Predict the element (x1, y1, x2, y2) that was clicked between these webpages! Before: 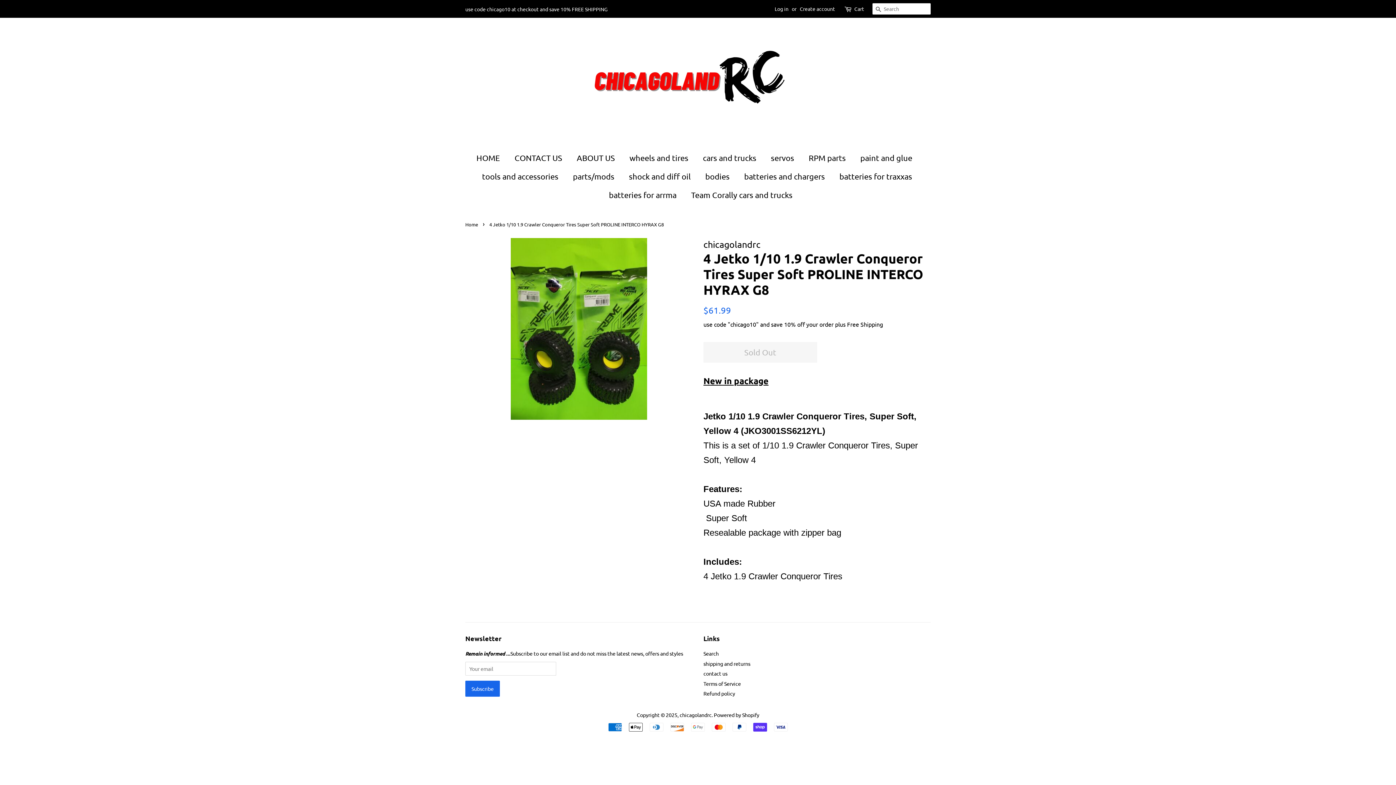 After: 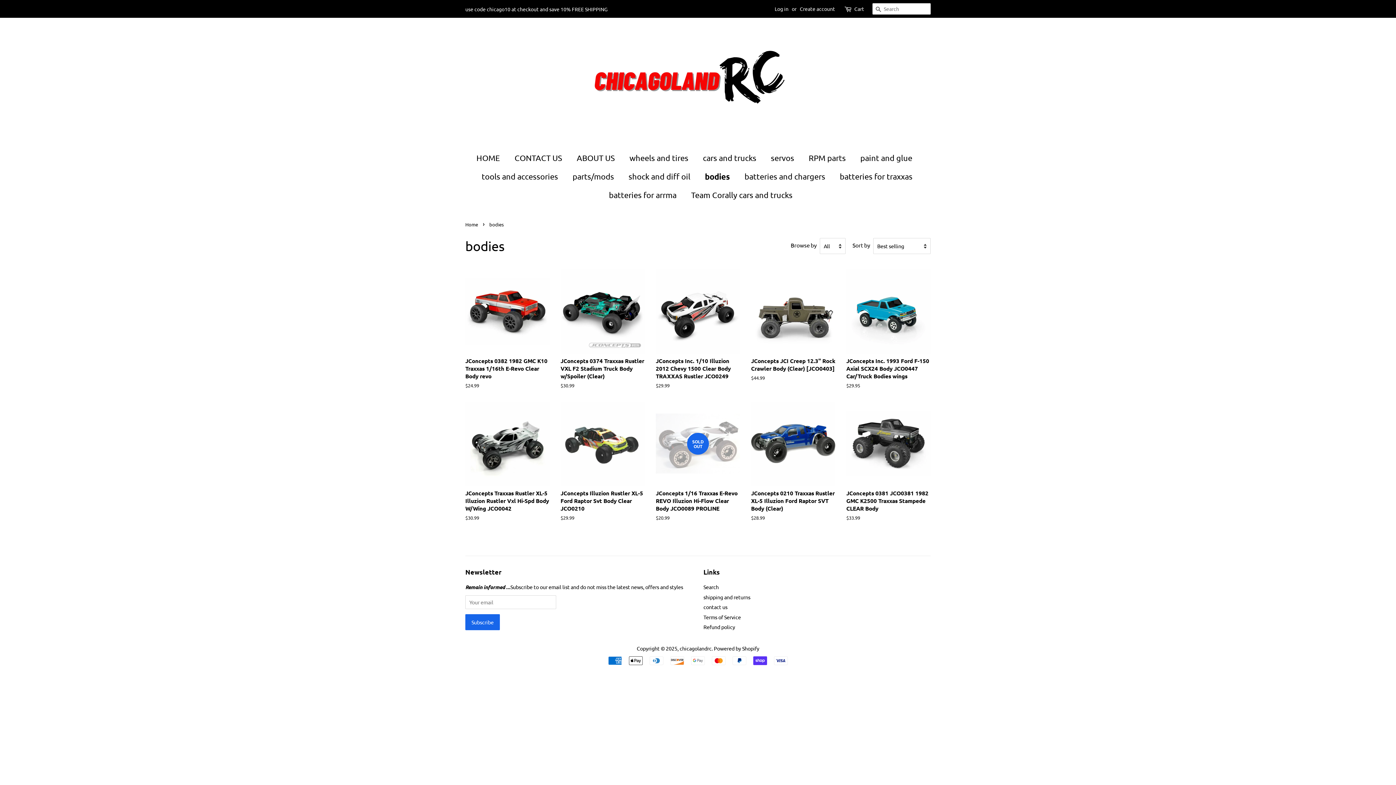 Action: bbox: (700, 167, 737, 185) label: bodies